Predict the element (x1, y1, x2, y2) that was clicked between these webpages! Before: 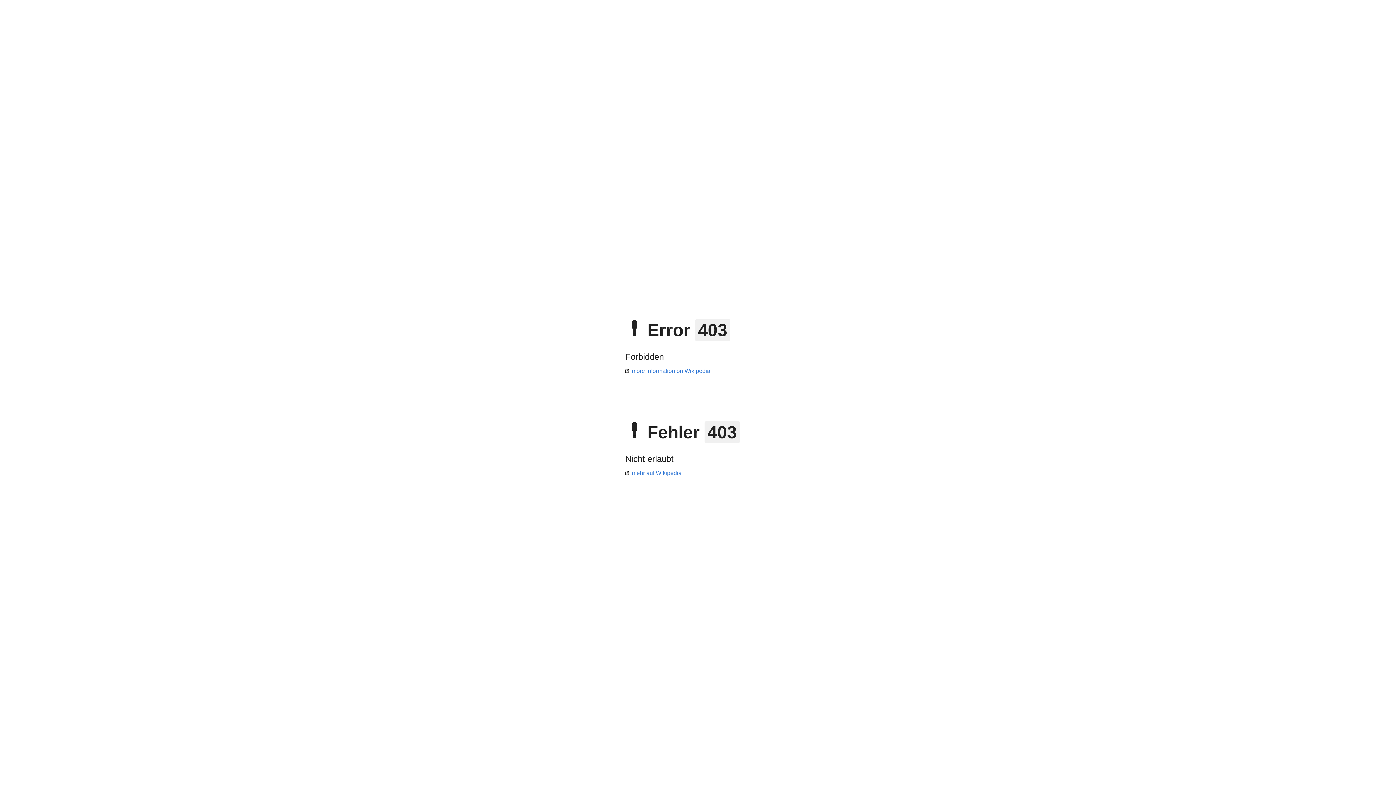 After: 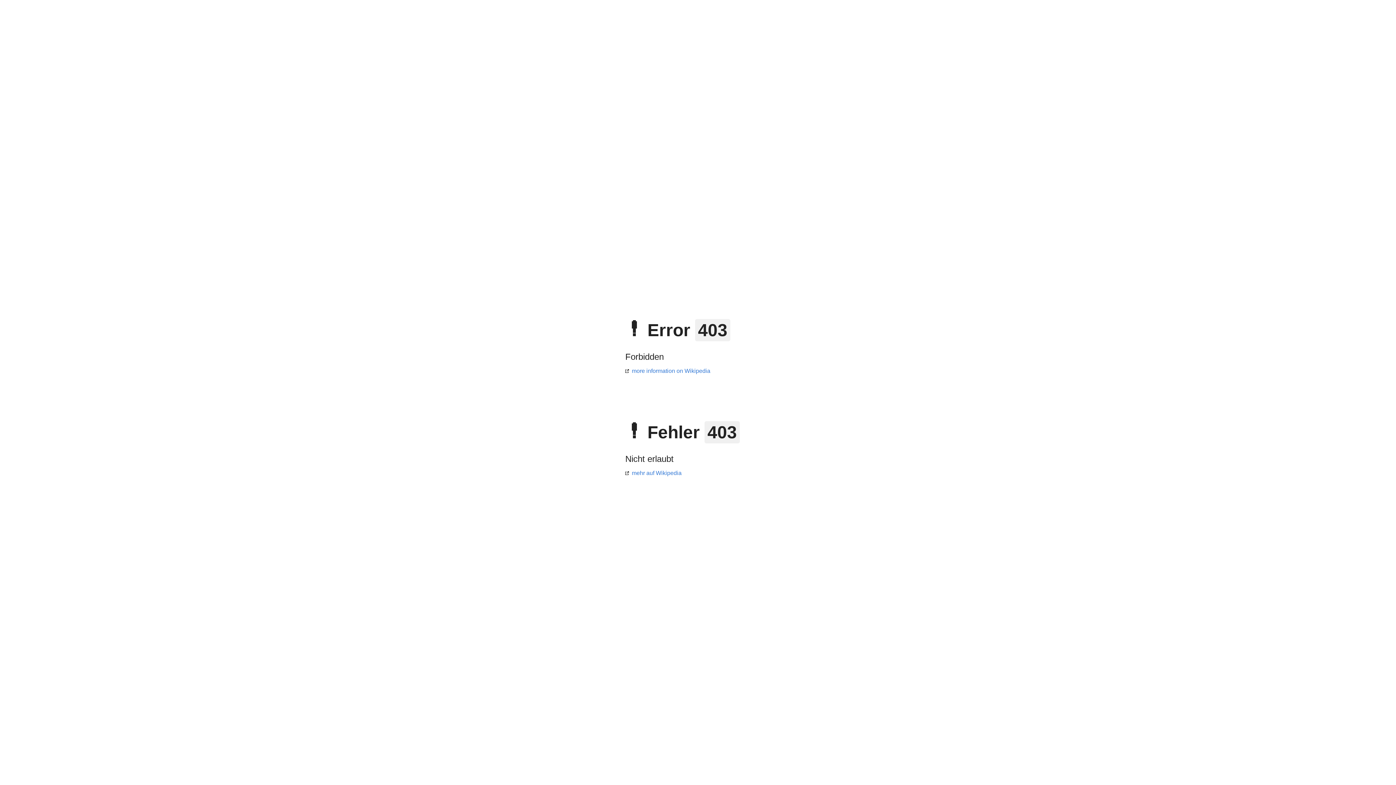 Action: bbox: (625, 368, 710, 374) label: more information on Wikipedia